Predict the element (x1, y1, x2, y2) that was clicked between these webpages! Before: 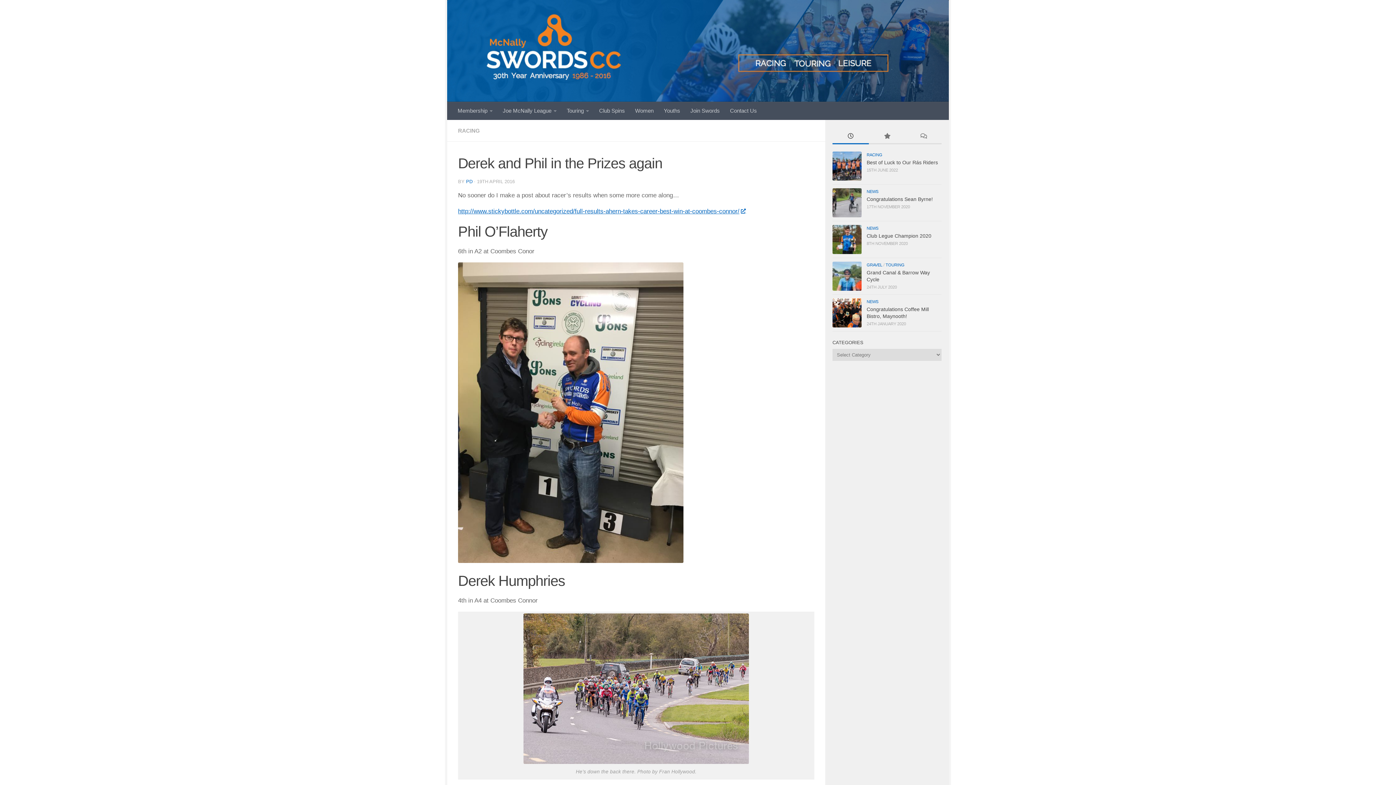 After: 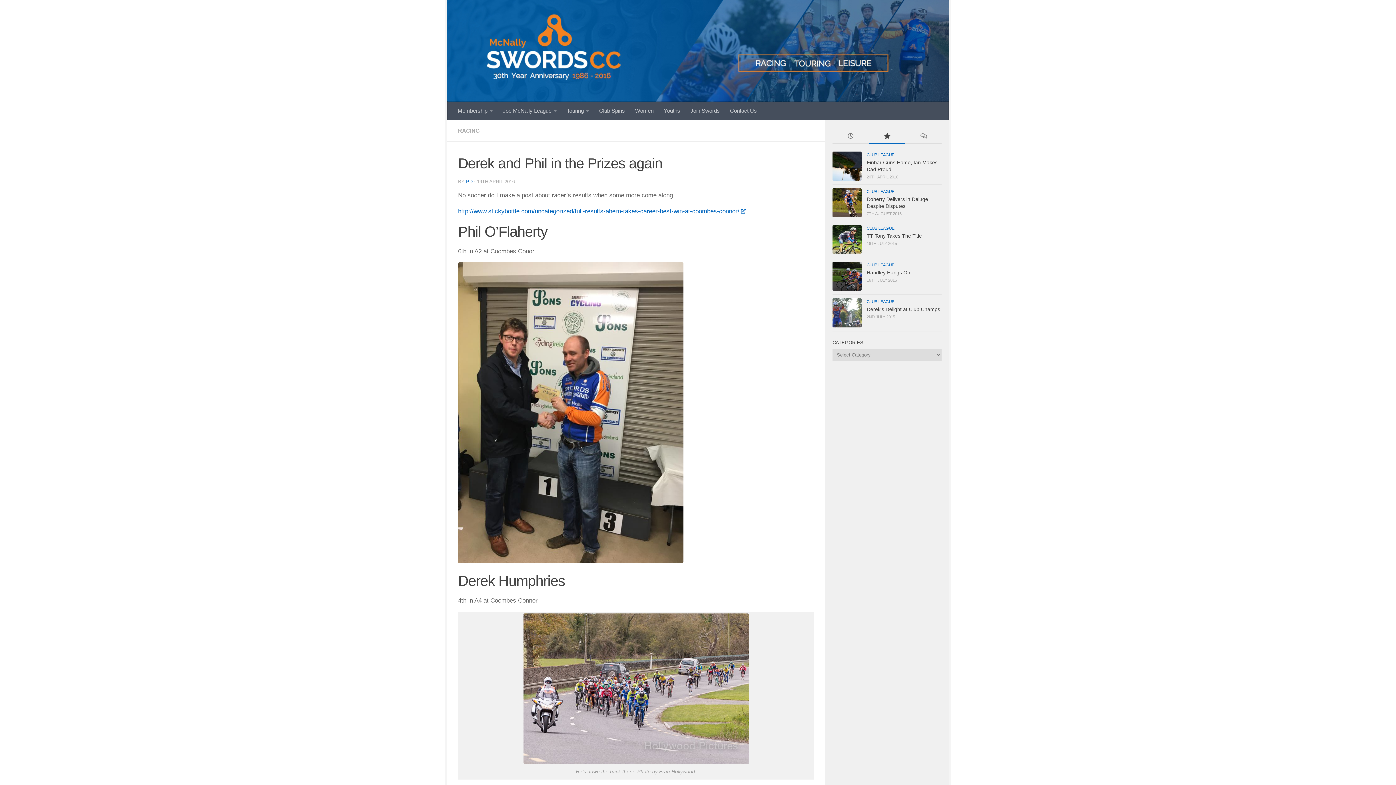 Action: bbox: (869, 129, 905, 144)